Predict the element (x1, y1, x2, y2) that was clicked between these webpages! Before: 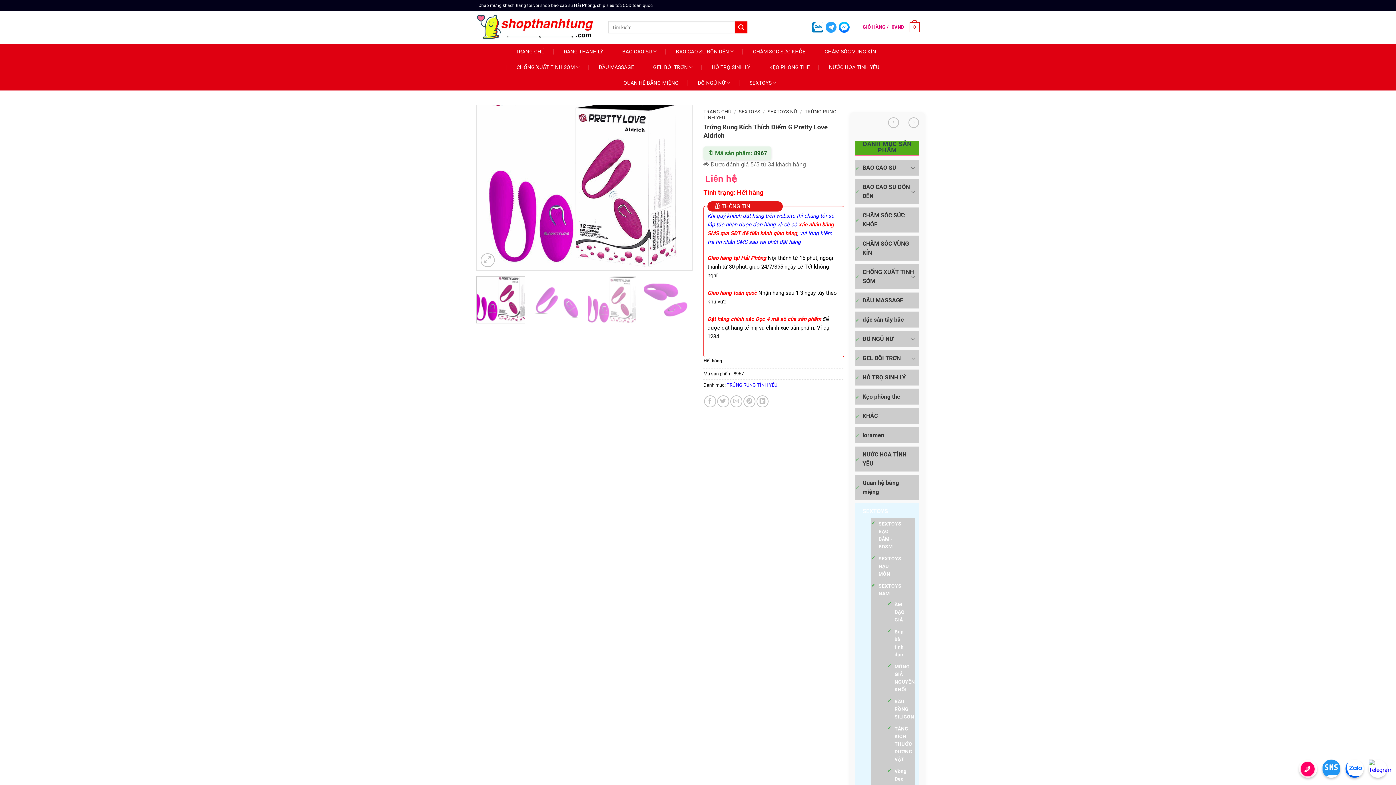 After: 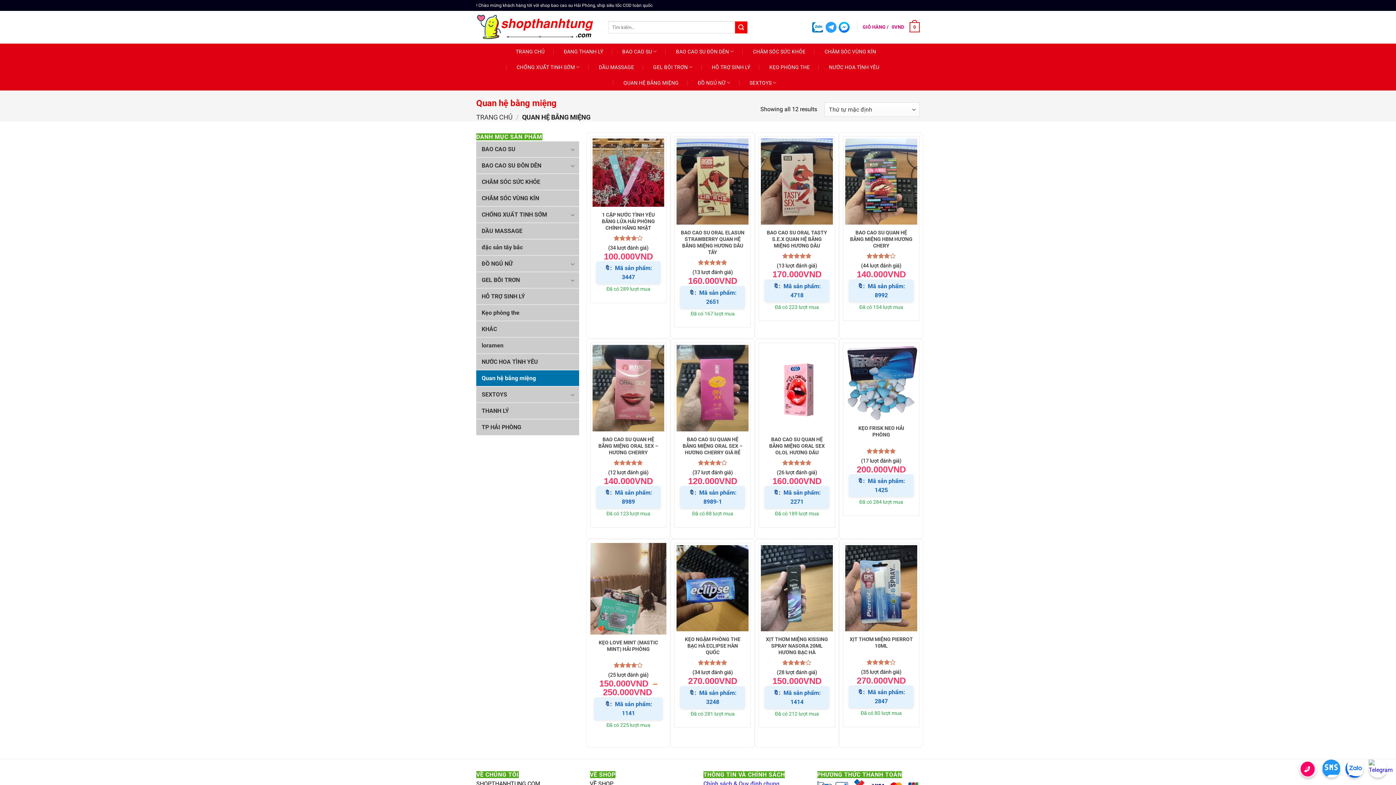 Action: label: Quan hệ bằng miệng bbox: (862, 476, 914, 498)